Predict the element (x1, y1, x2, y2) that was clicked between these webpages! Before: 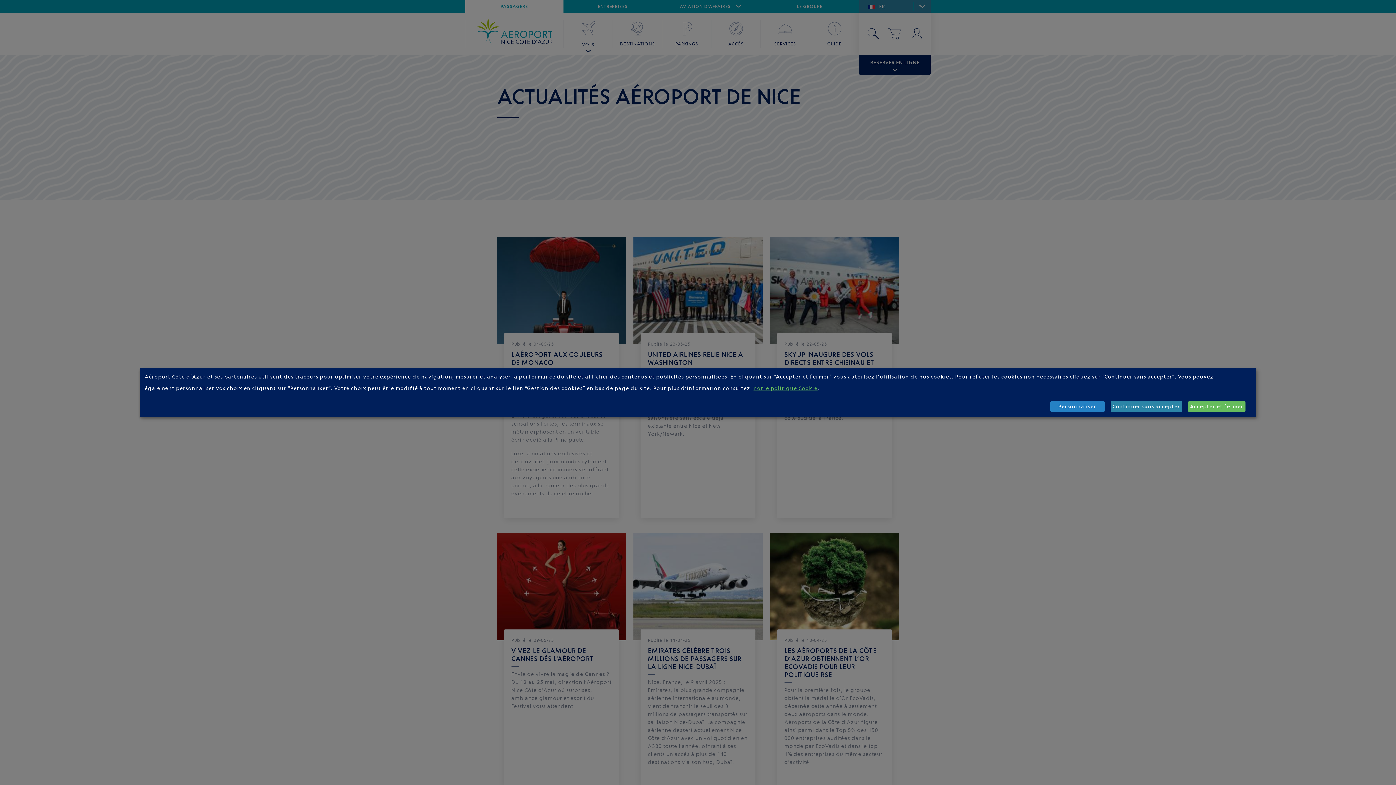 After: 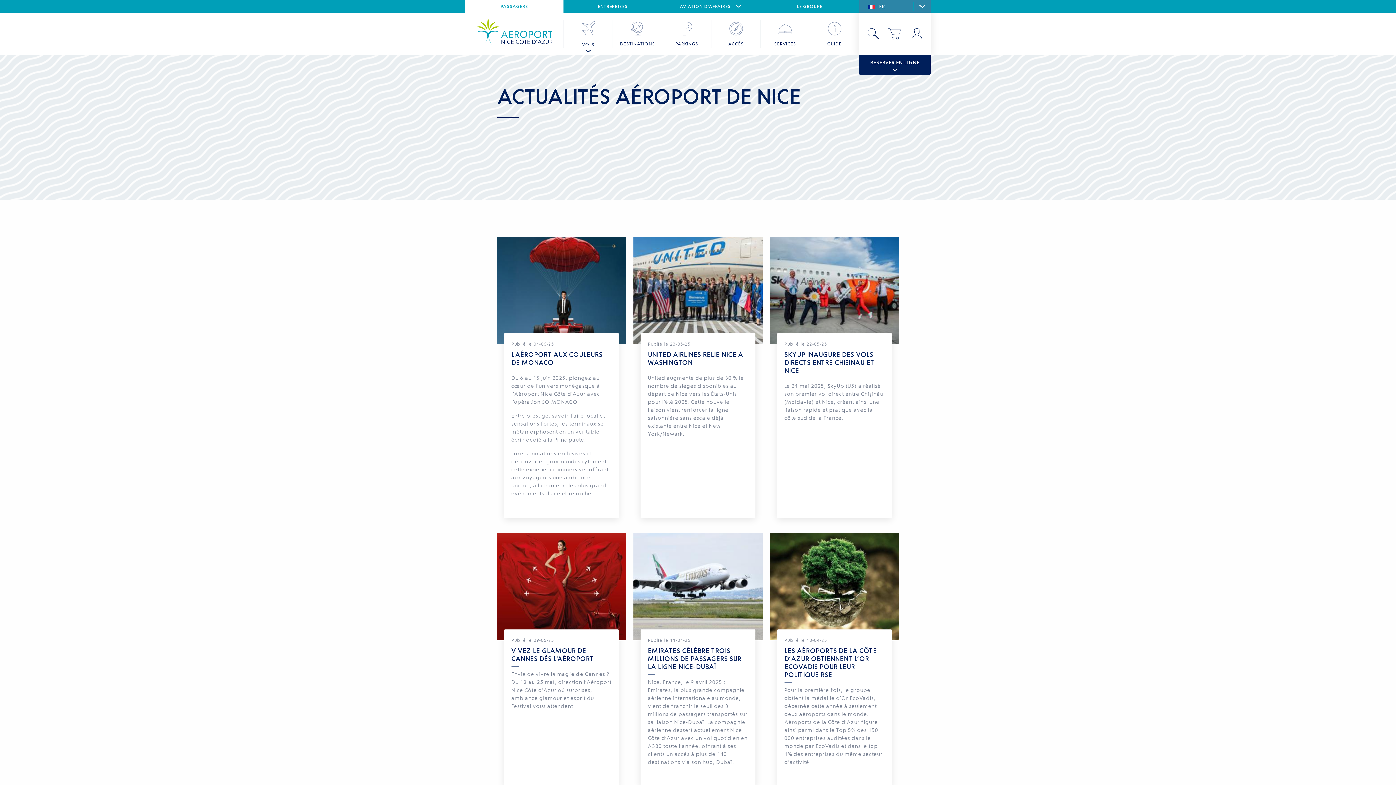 Action: label: Accepter et fermer bbox: (1188, 401, 1245, 412)